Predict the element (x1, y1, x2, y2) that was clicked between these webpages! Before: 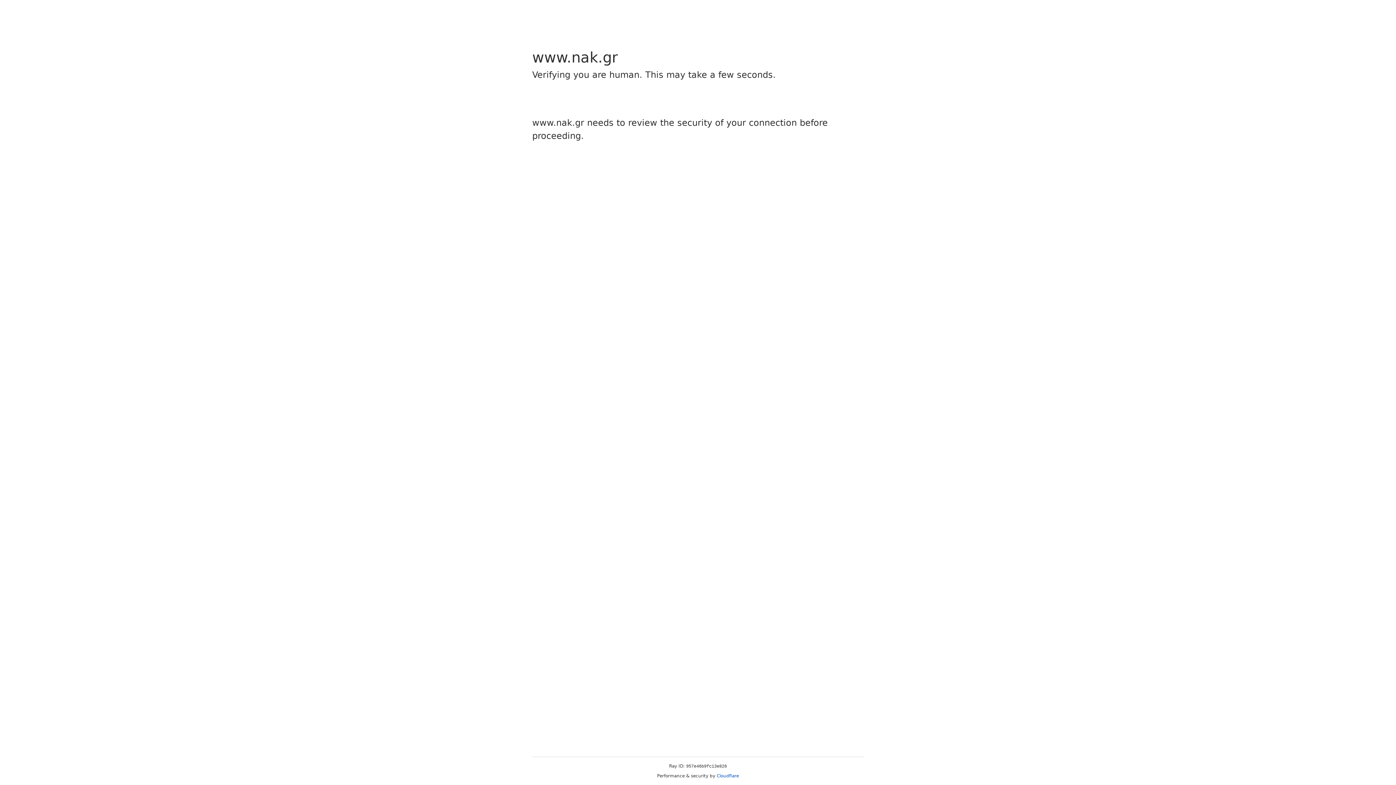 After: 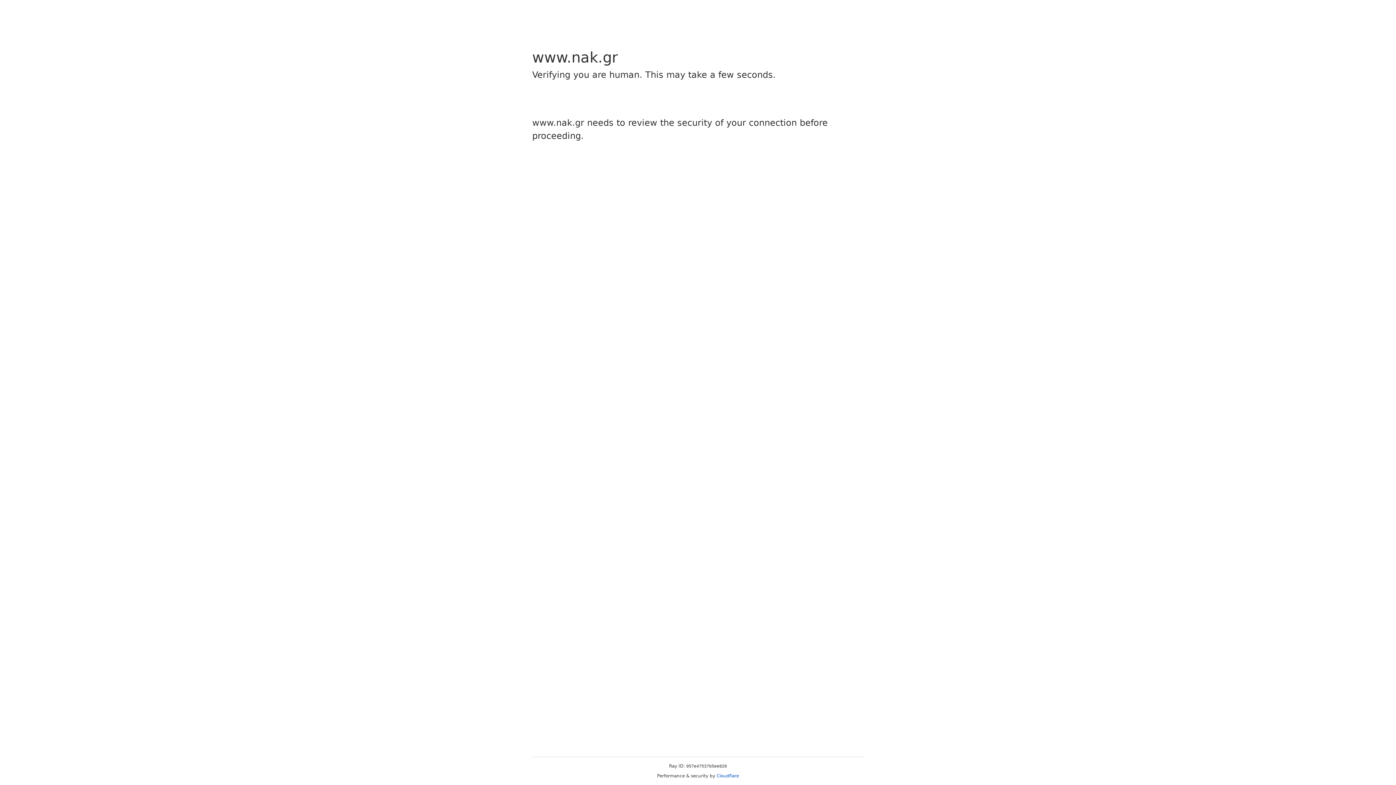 Action: bbox: (716, 773, 739, 778) label: Cloudflare